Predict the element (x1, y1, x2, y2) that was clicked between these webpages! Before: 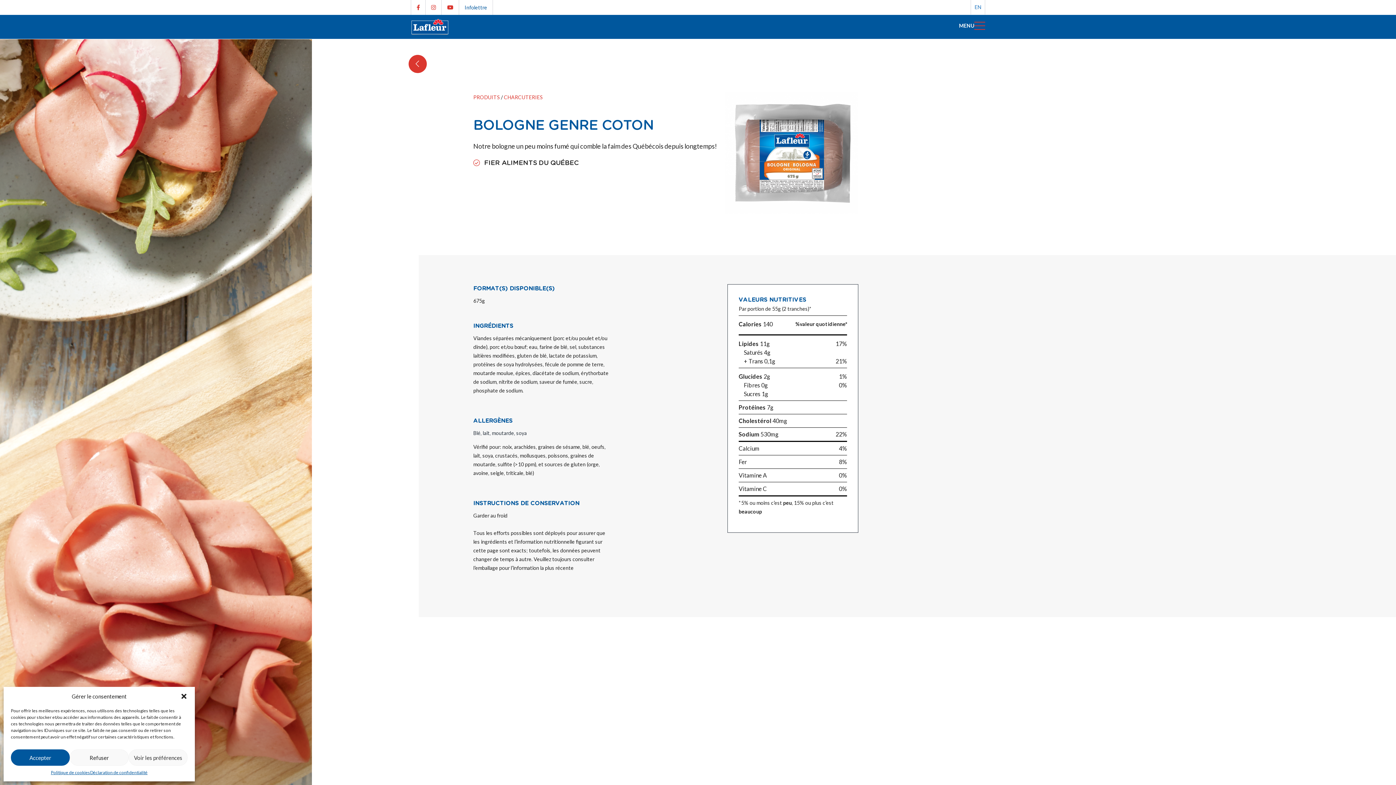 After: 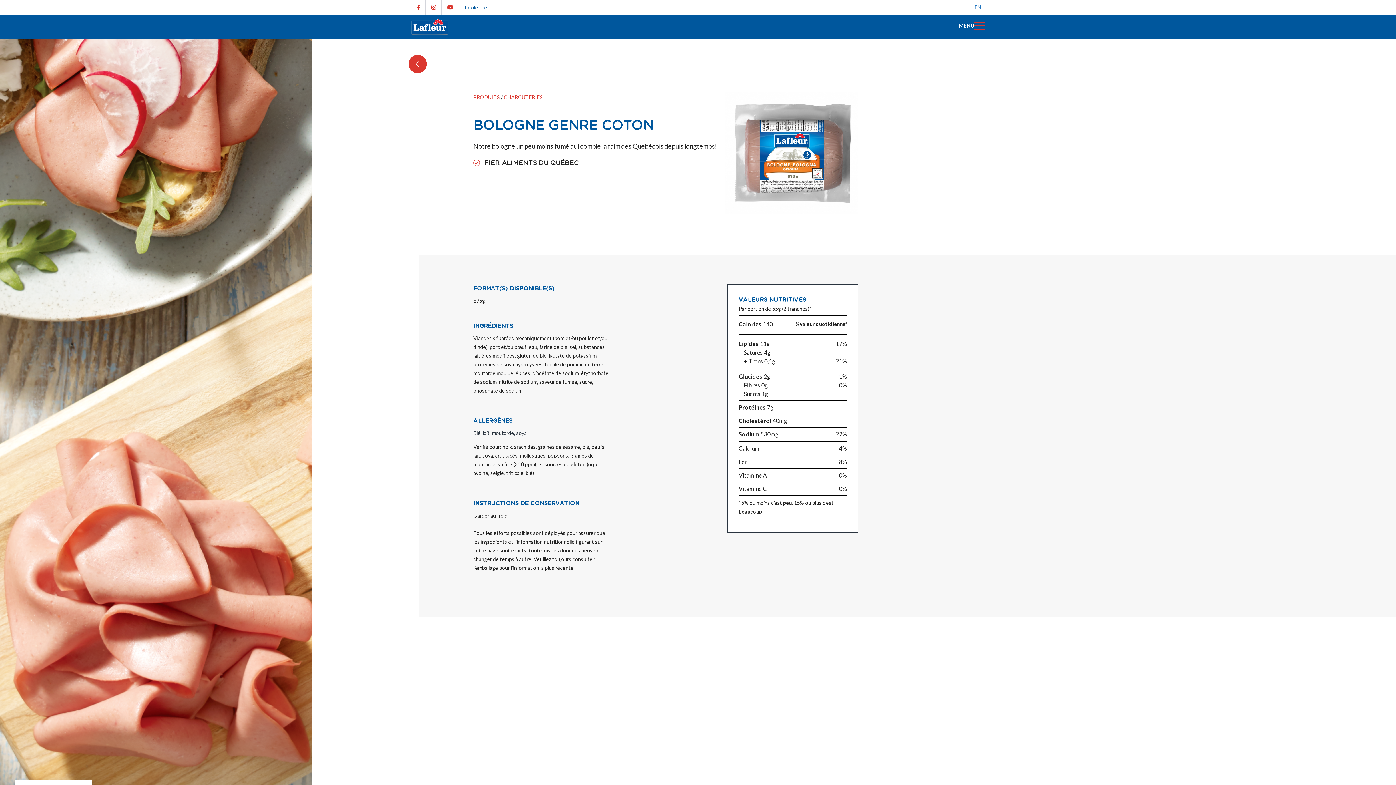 Action: bbox: (10, 749, 69, 766) label: Accepter